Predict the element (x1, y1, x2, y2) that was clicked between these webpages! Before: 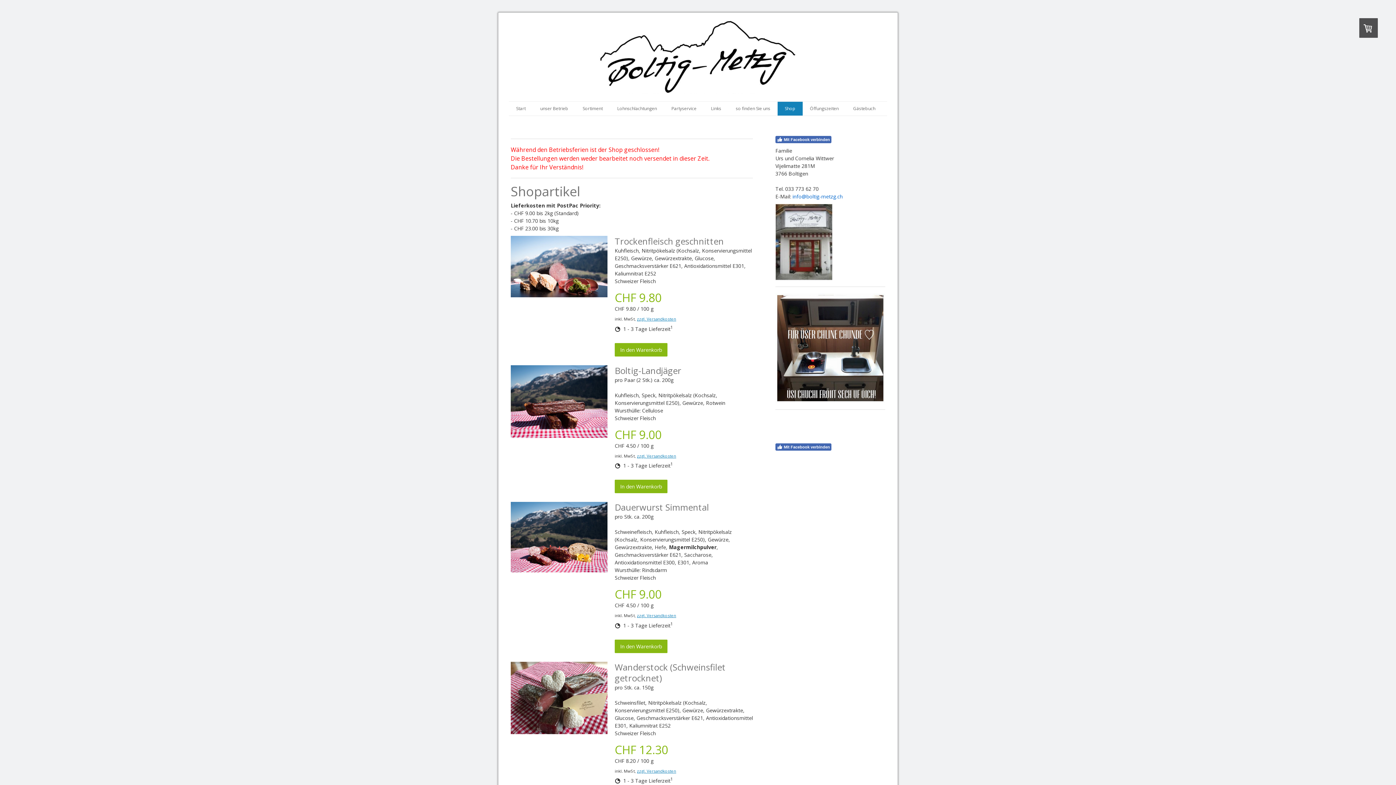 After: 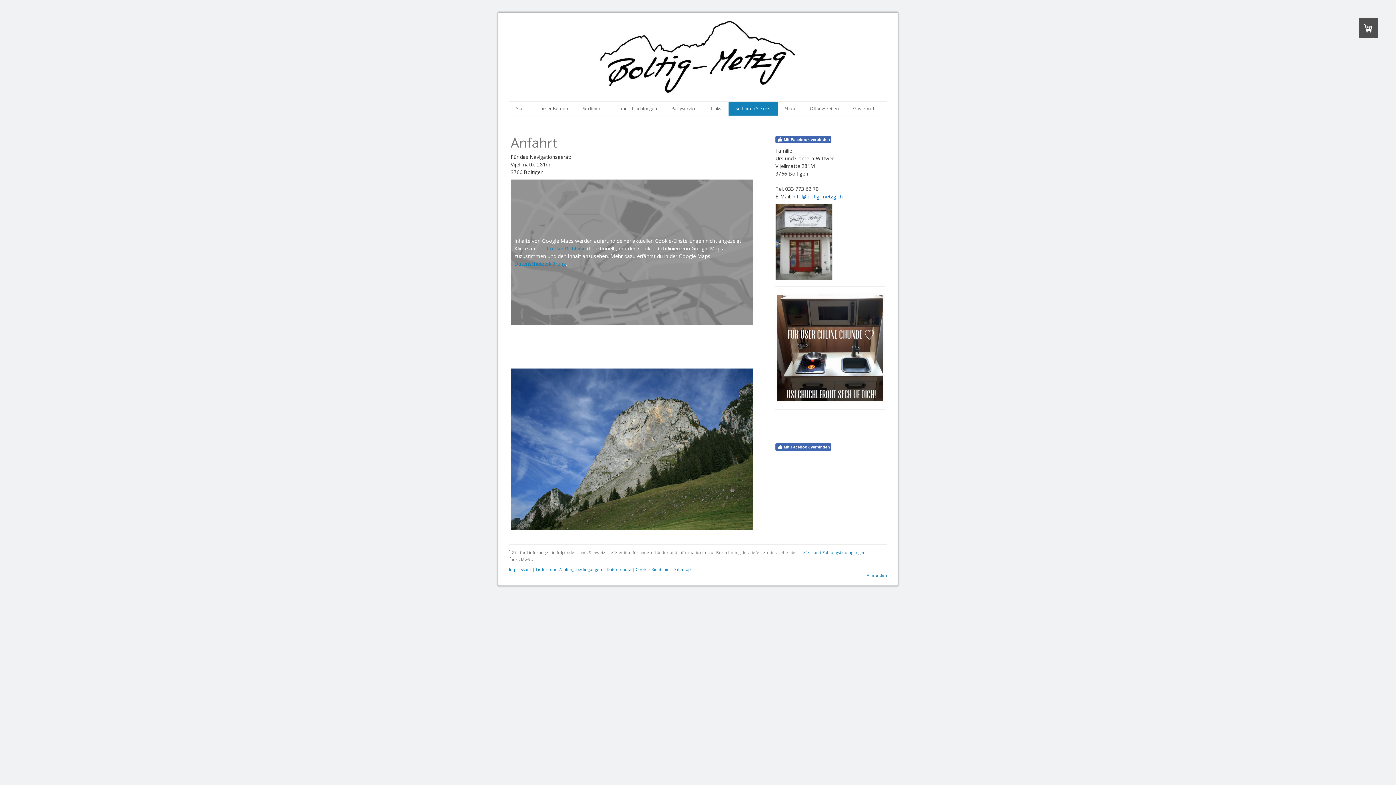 Action: label: so finden Sie uns bbox: (728, 101, 777, 115)